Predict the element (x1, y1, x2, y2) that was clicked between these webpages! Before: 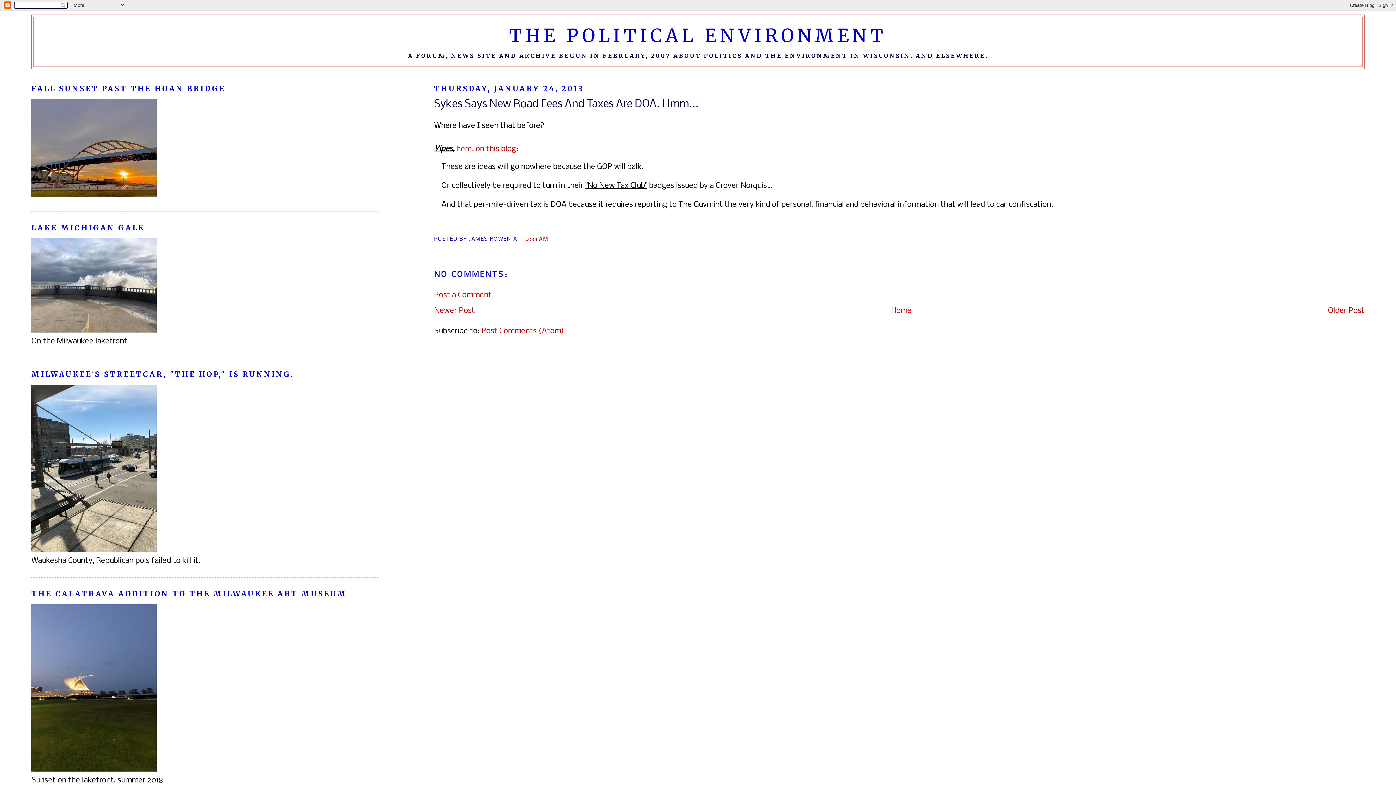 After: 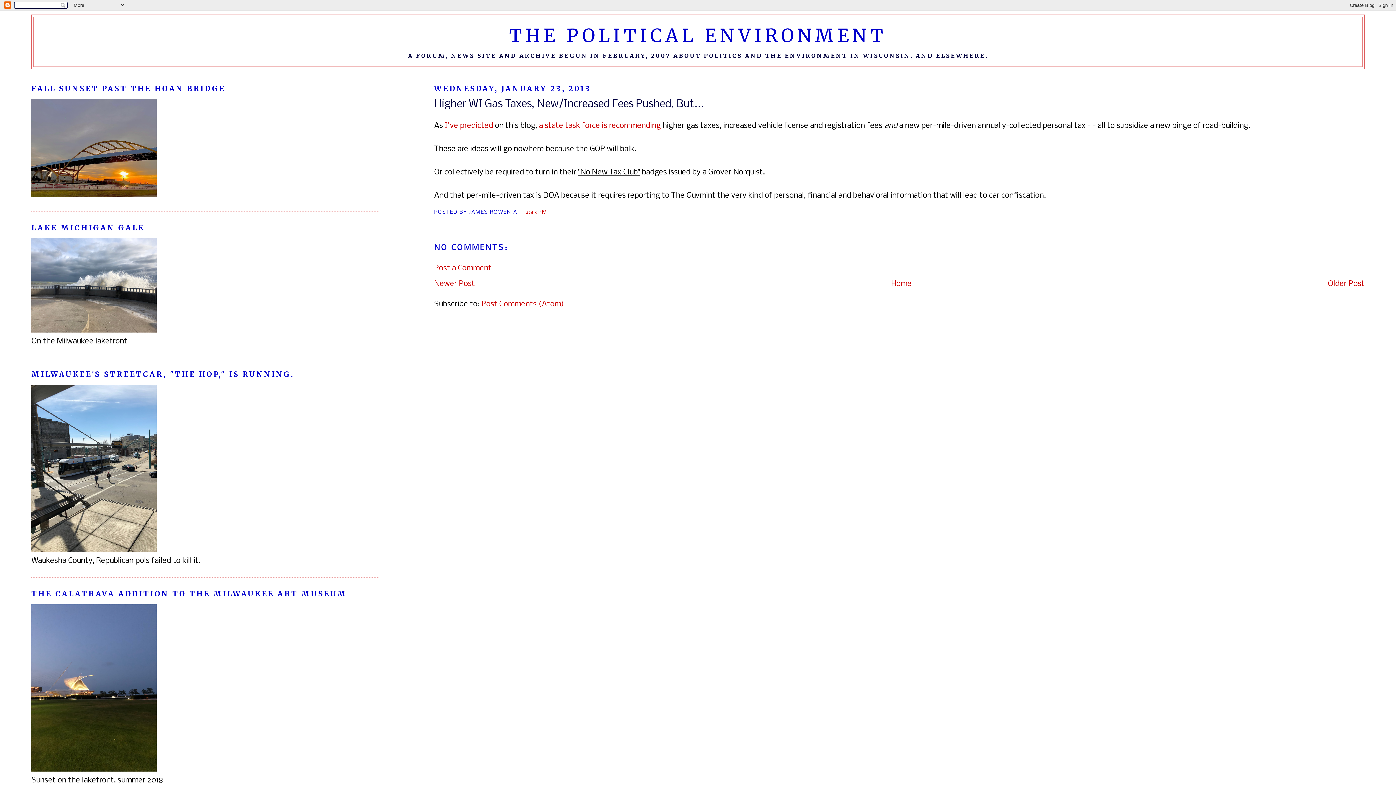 Action: bbox: (454, 144, 516, 153) label:  here, on this blog